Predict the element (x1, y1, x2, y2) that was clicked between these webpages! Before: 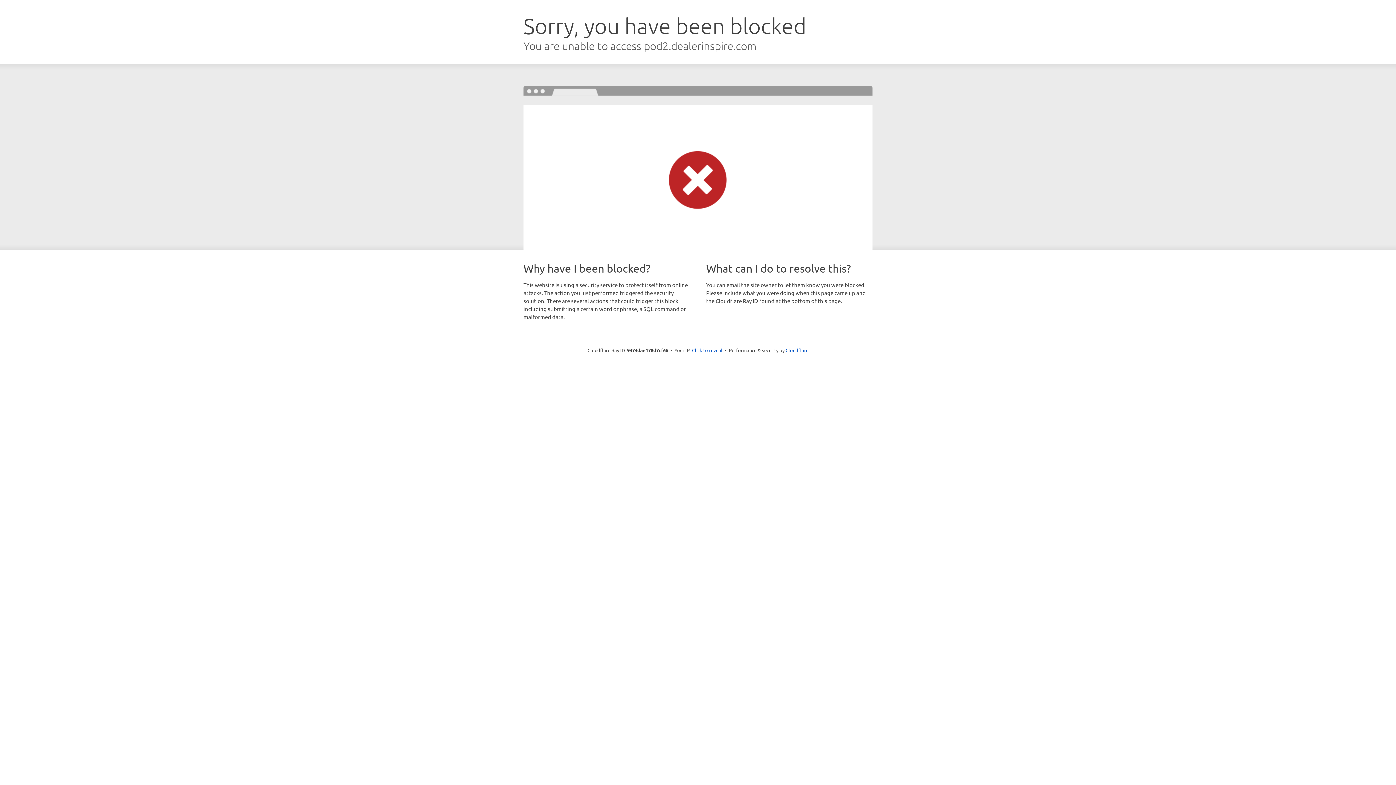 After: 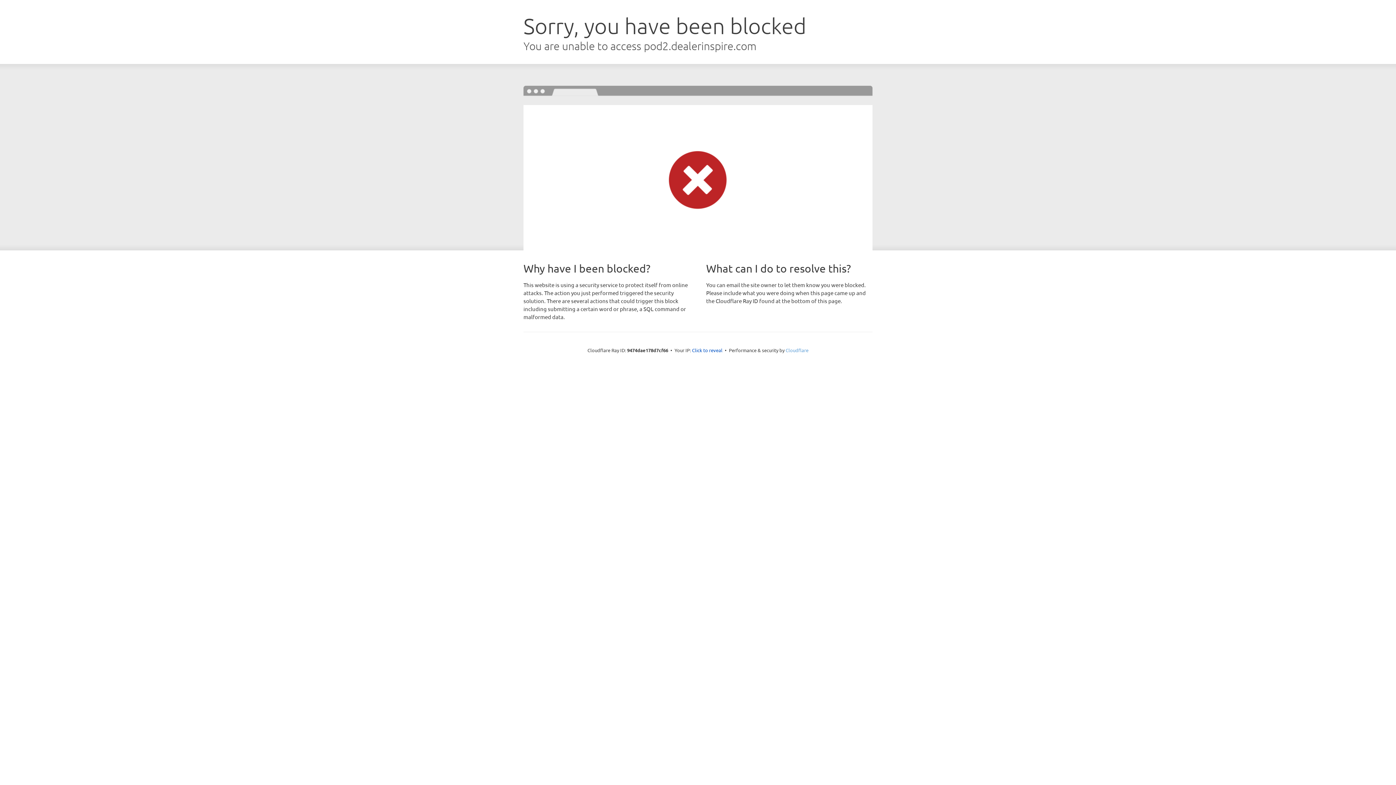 Action: bbox: (785, 347, 808, 353) label: Cloudflare